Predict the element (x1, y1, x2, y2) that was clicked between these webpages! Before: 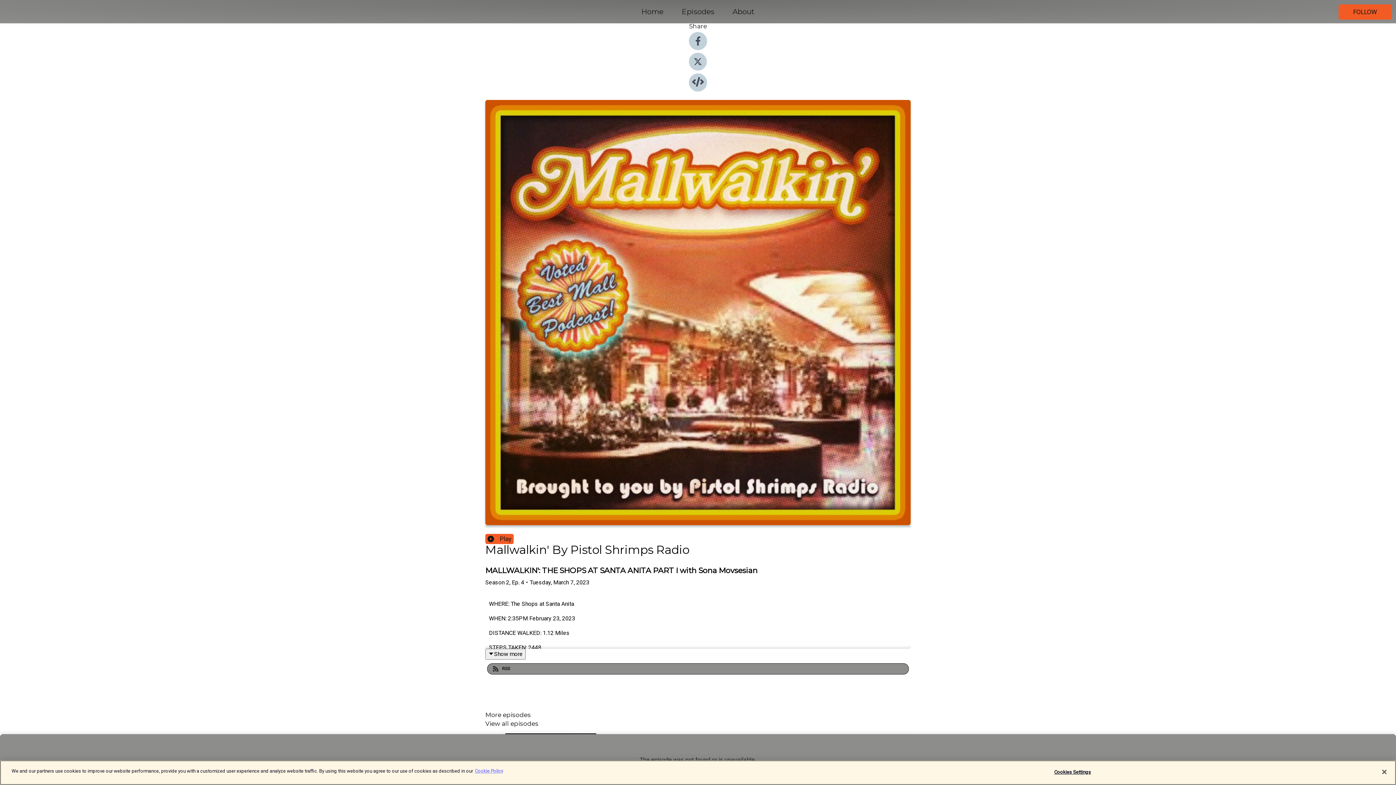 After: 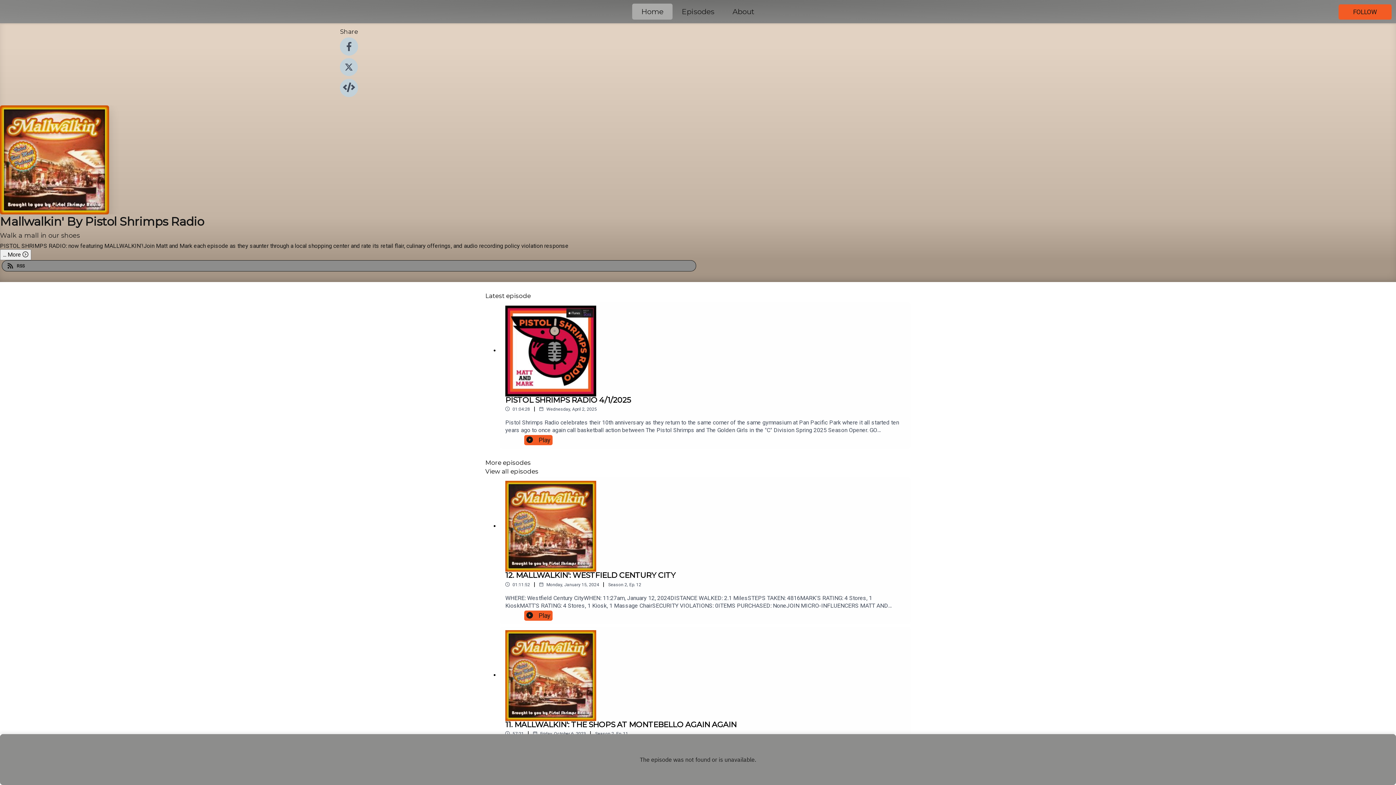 Action: label: Home bbox: (632, 5, 672, 18)